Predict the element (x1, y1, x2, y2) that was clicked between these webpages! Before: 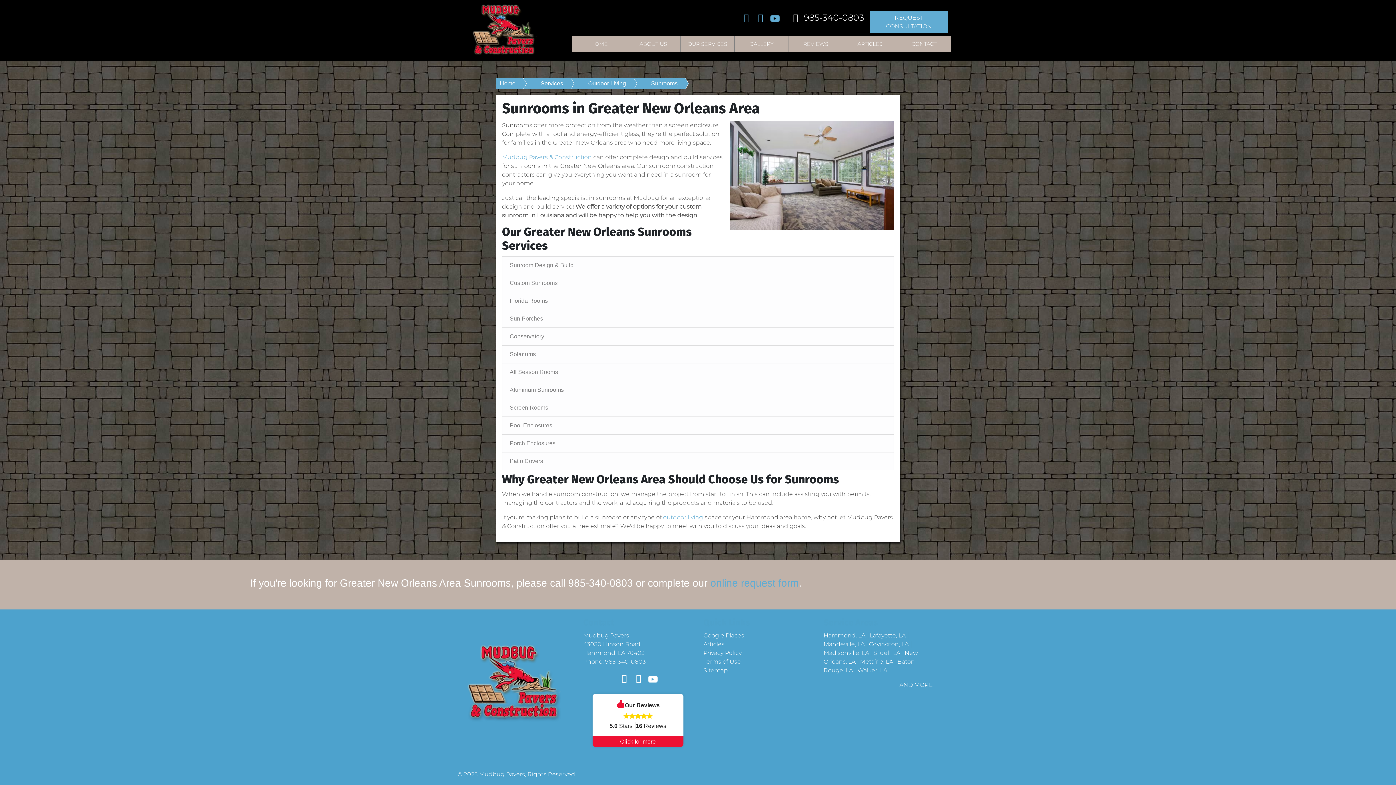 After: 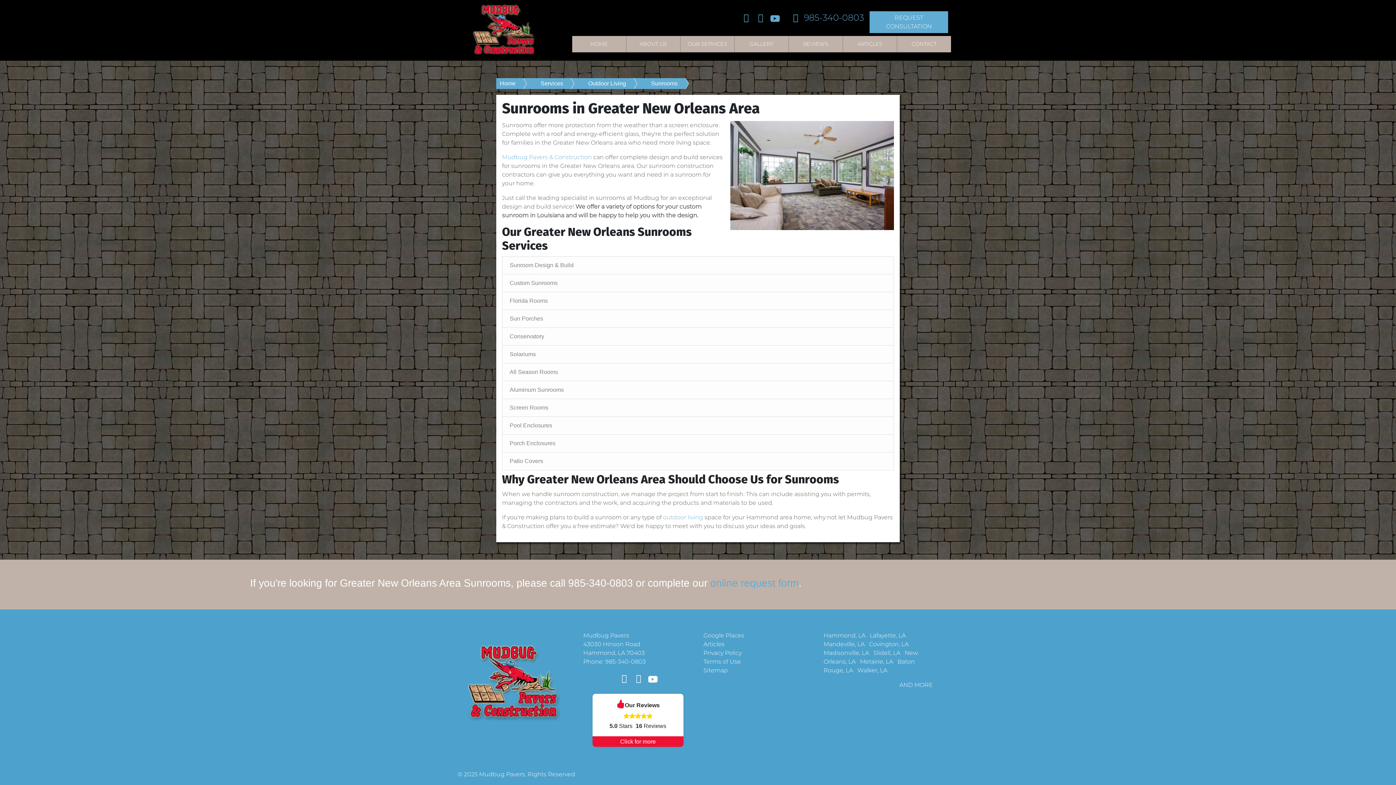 Action: label:  985-340-0803 bbox: (789, 12, 864, 22)